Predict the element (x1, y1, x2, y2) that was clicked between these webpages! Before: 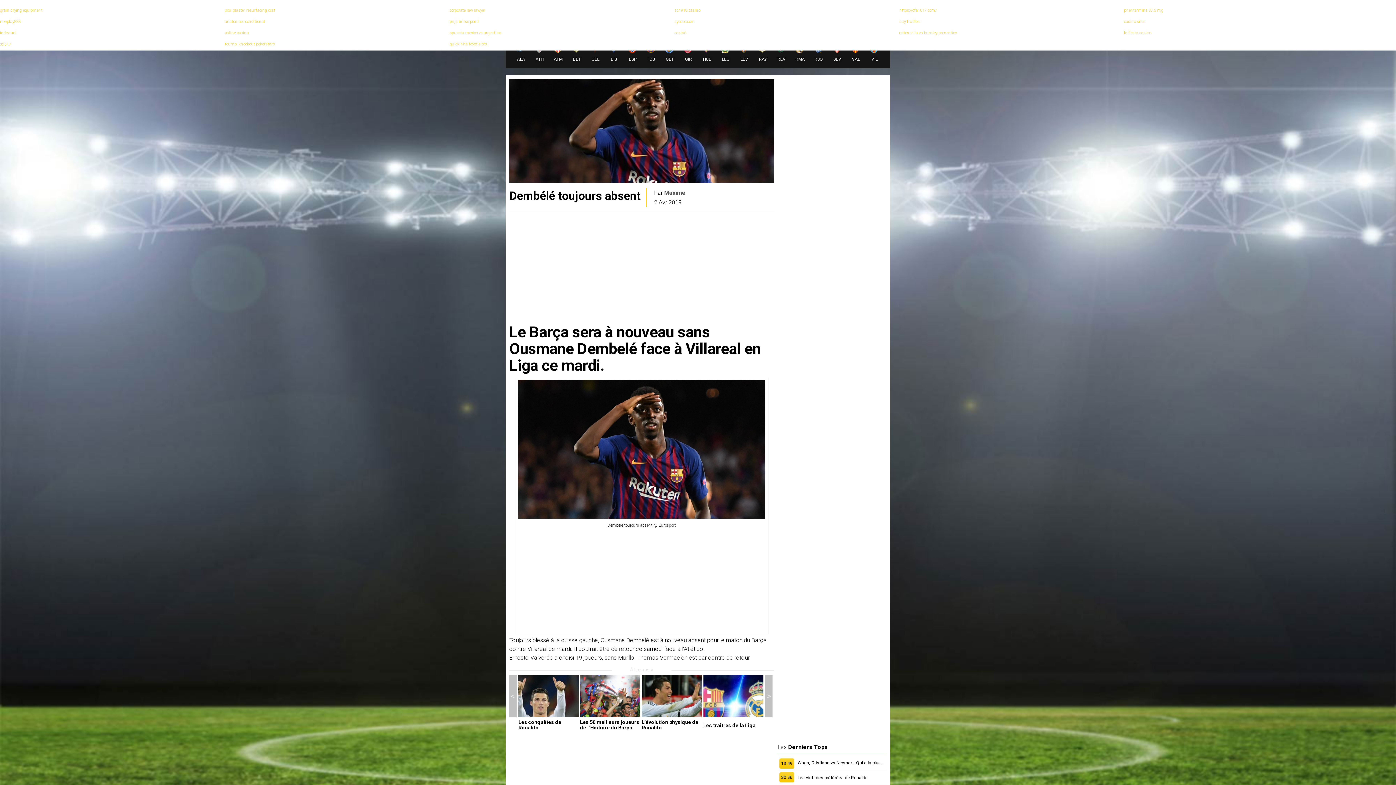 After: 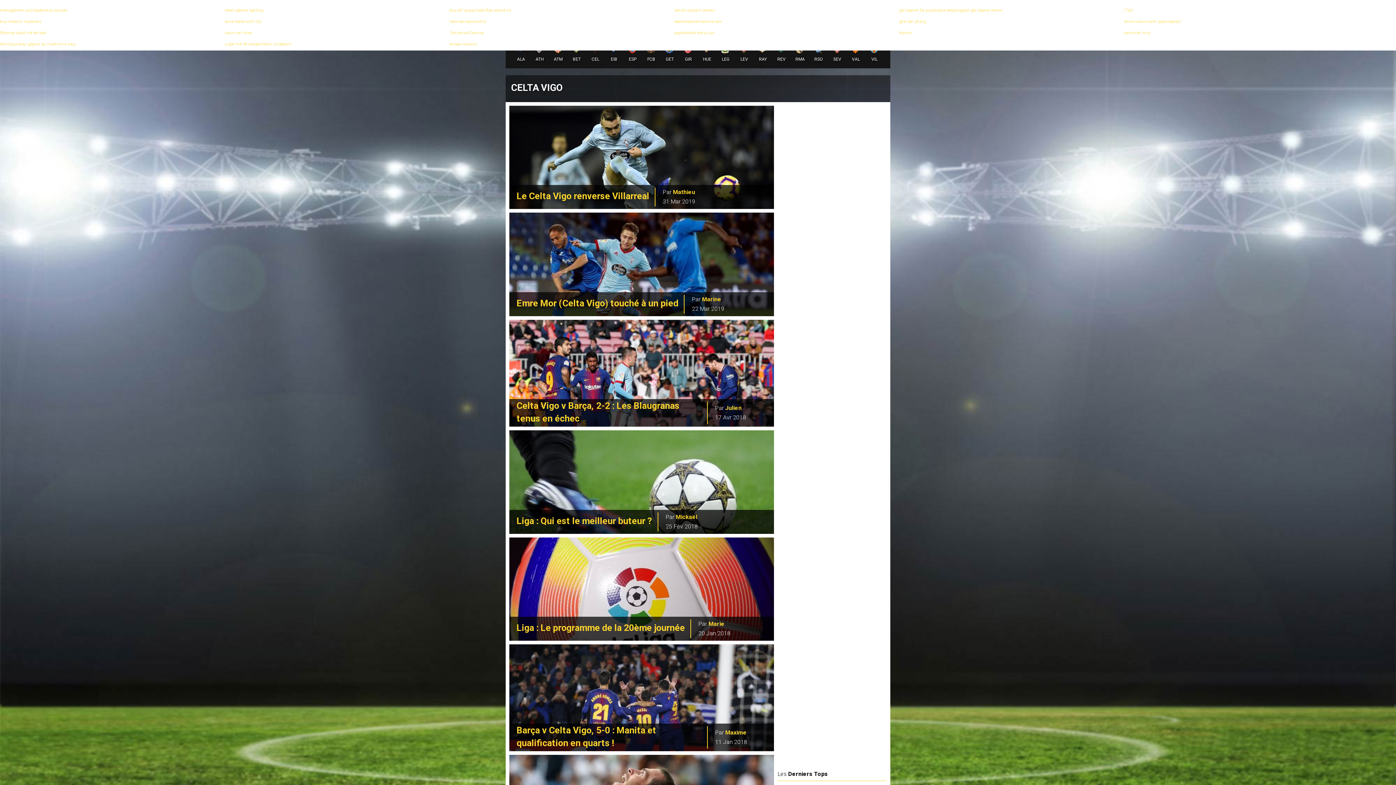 Action: label:  CEL bbox: (586, 42, 603, 65)